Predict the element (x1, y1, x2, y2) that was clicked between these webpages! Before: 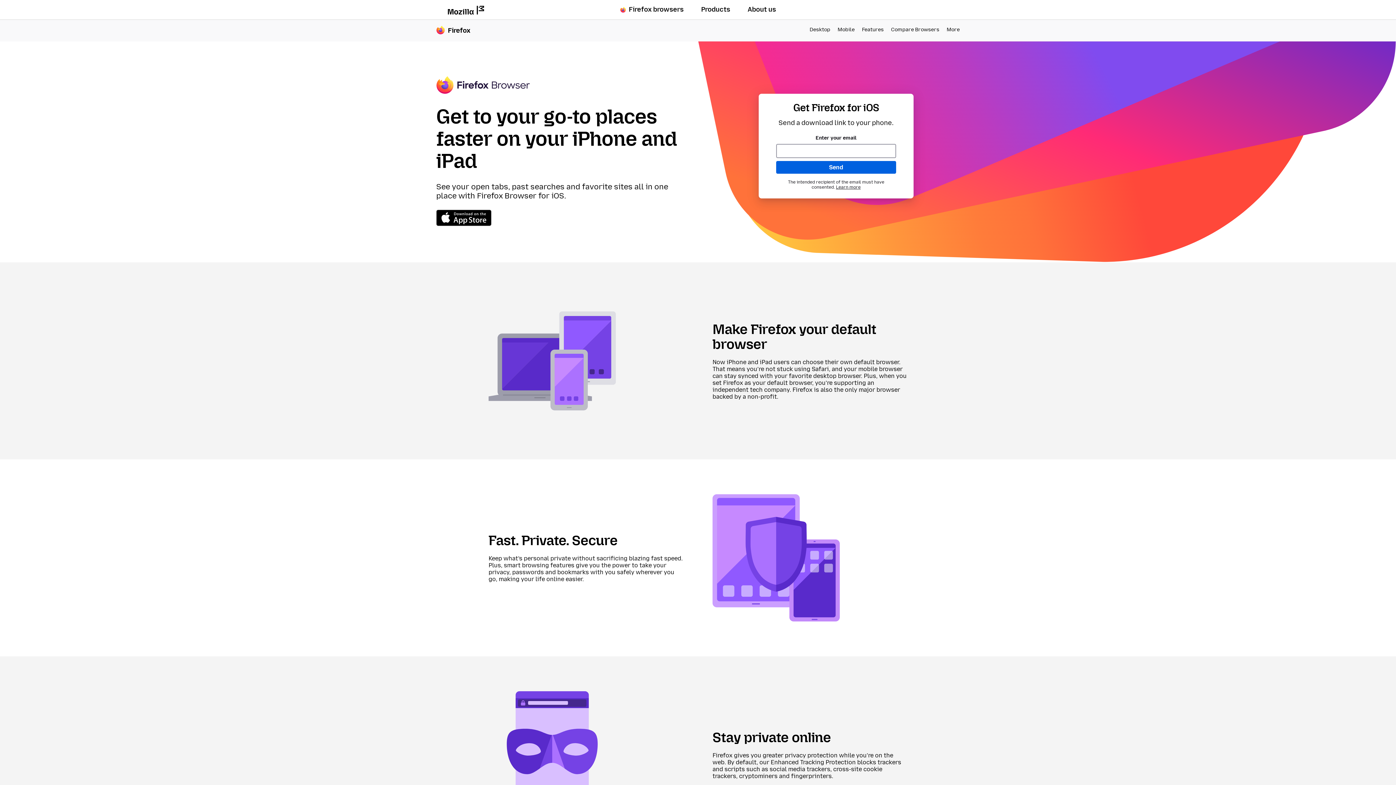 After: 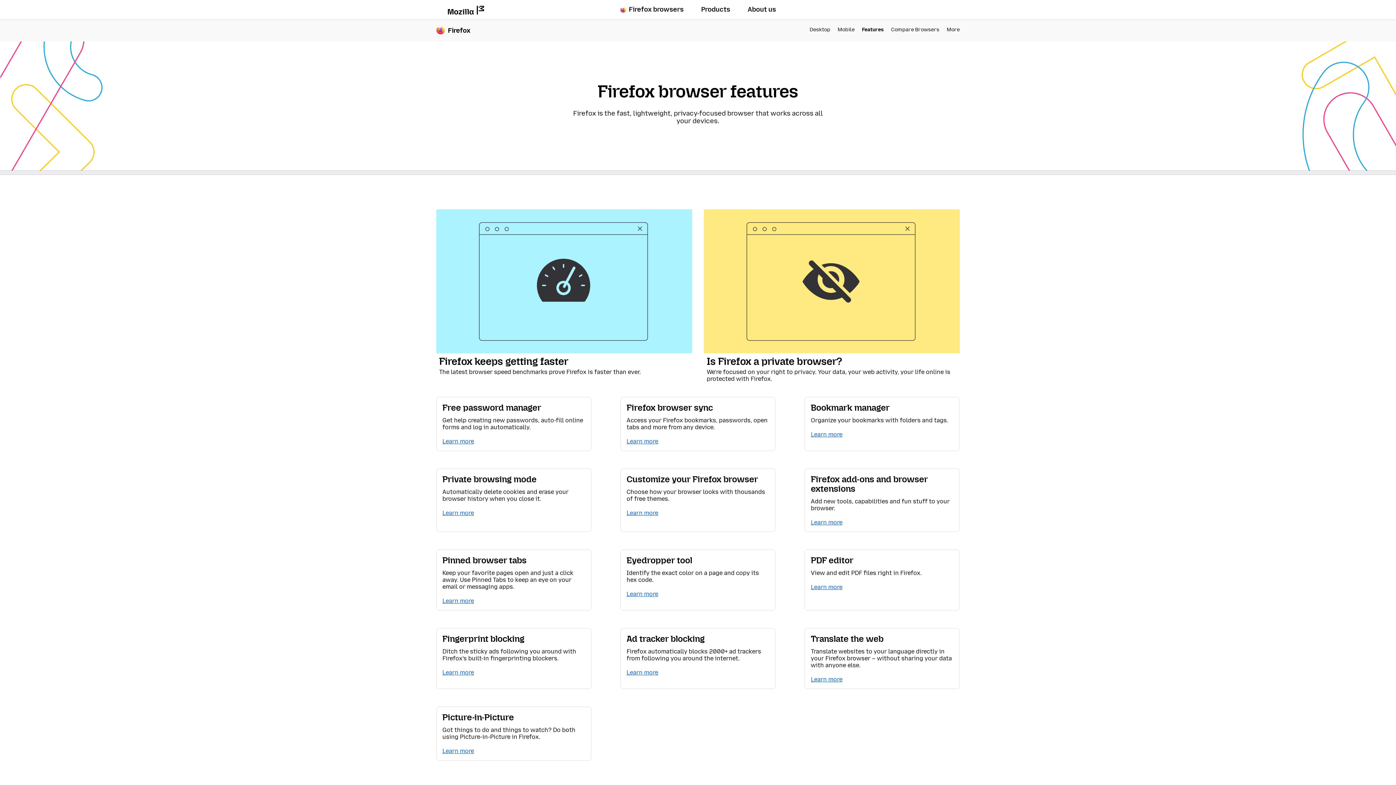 Action: bbox: (862, 26, 884, 32) label: Features